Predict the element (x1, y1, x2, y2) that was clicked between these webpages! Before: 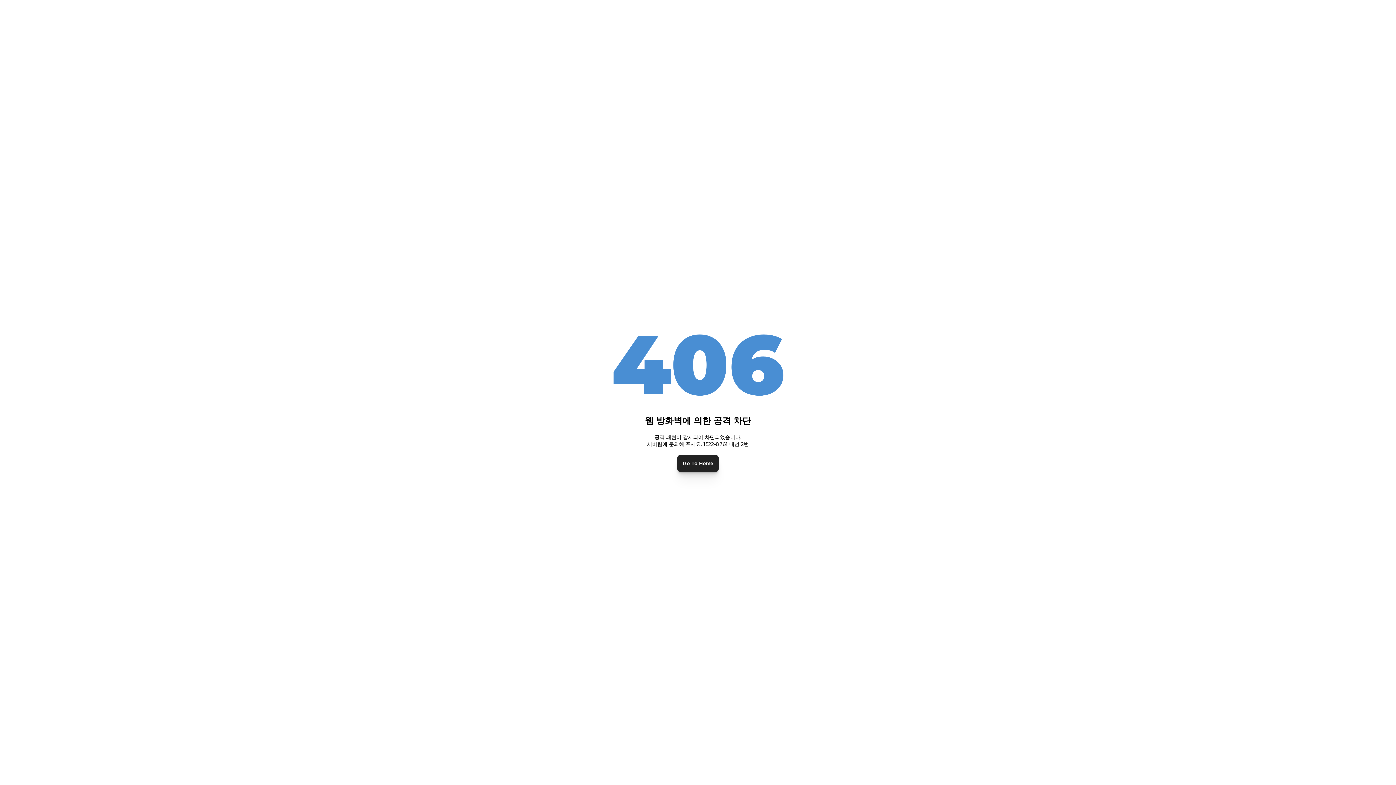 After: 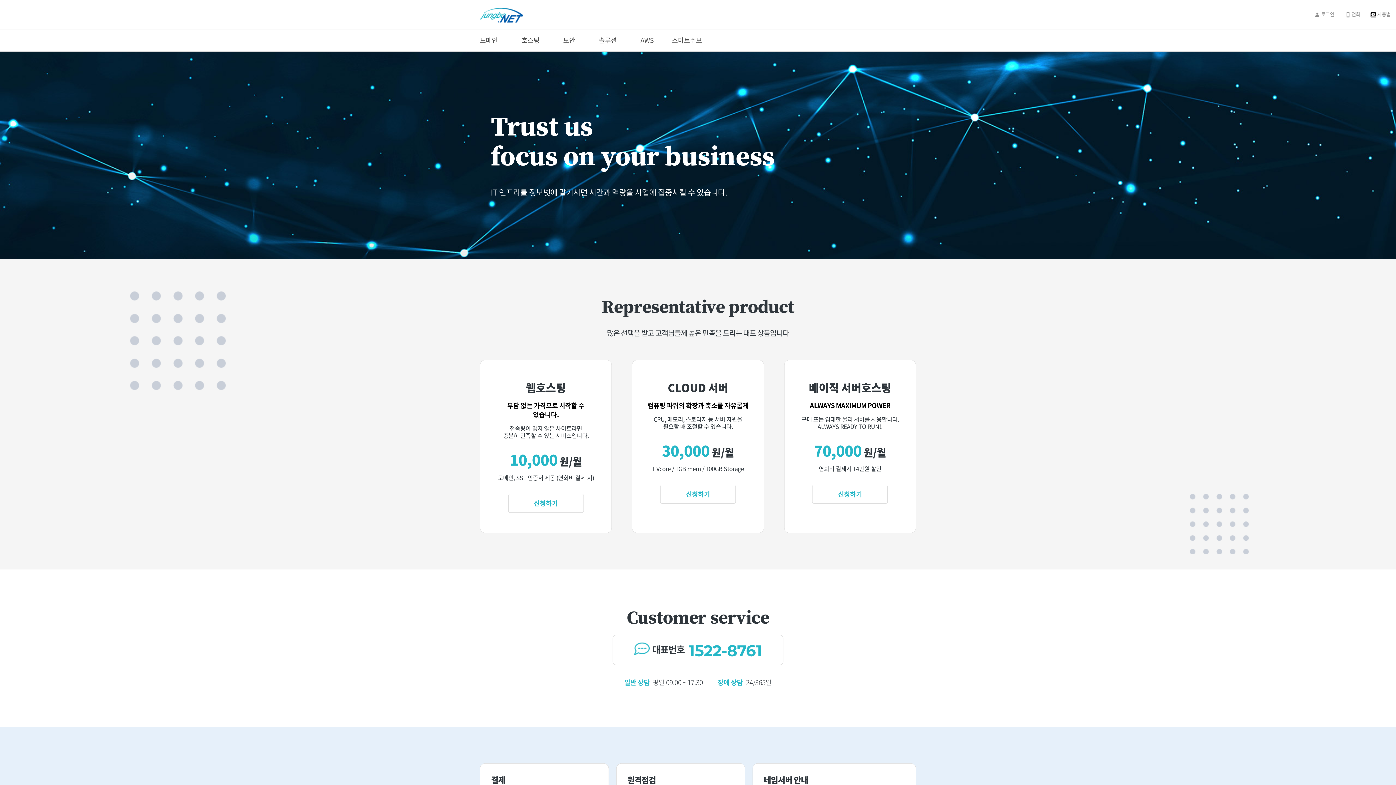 Action: label: Go To Home bbox: (677, 455, 718, 471)